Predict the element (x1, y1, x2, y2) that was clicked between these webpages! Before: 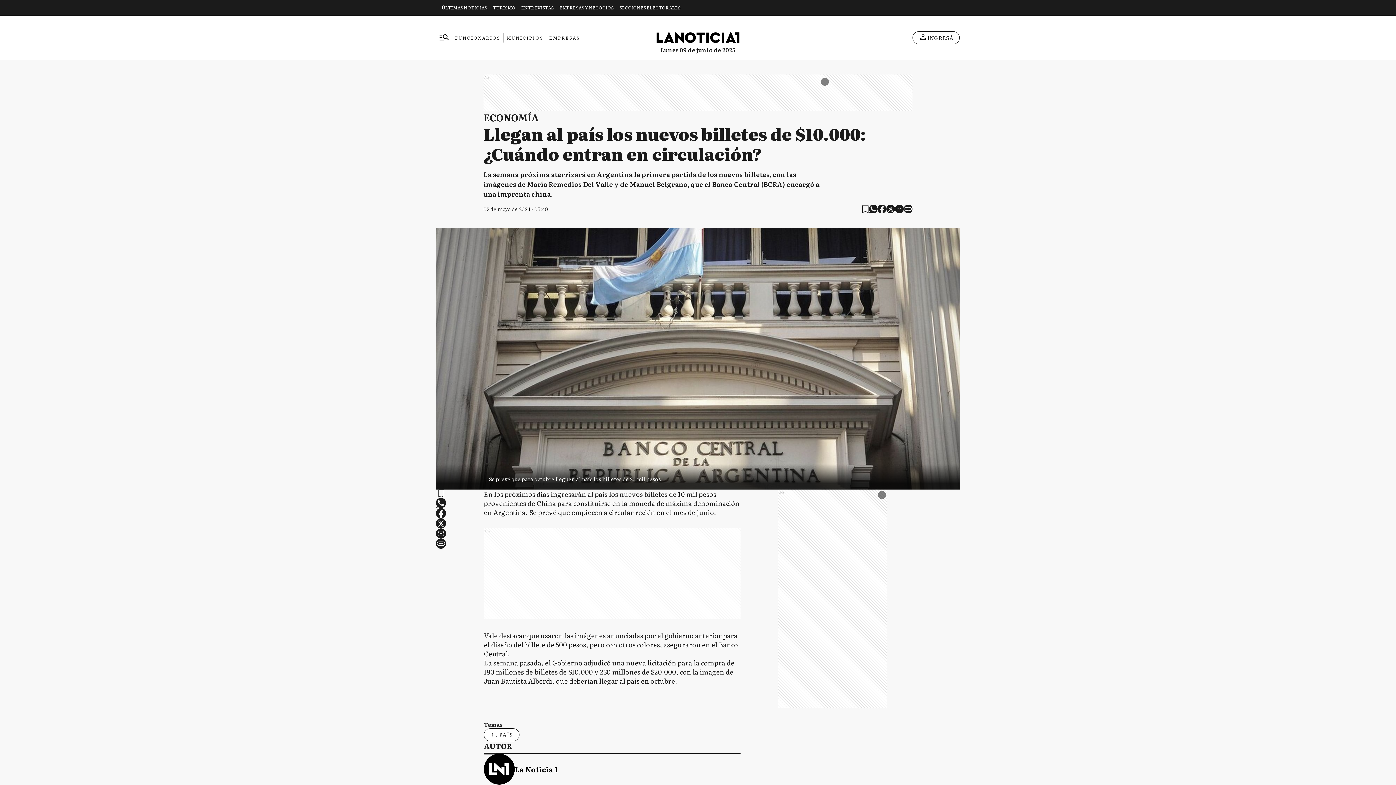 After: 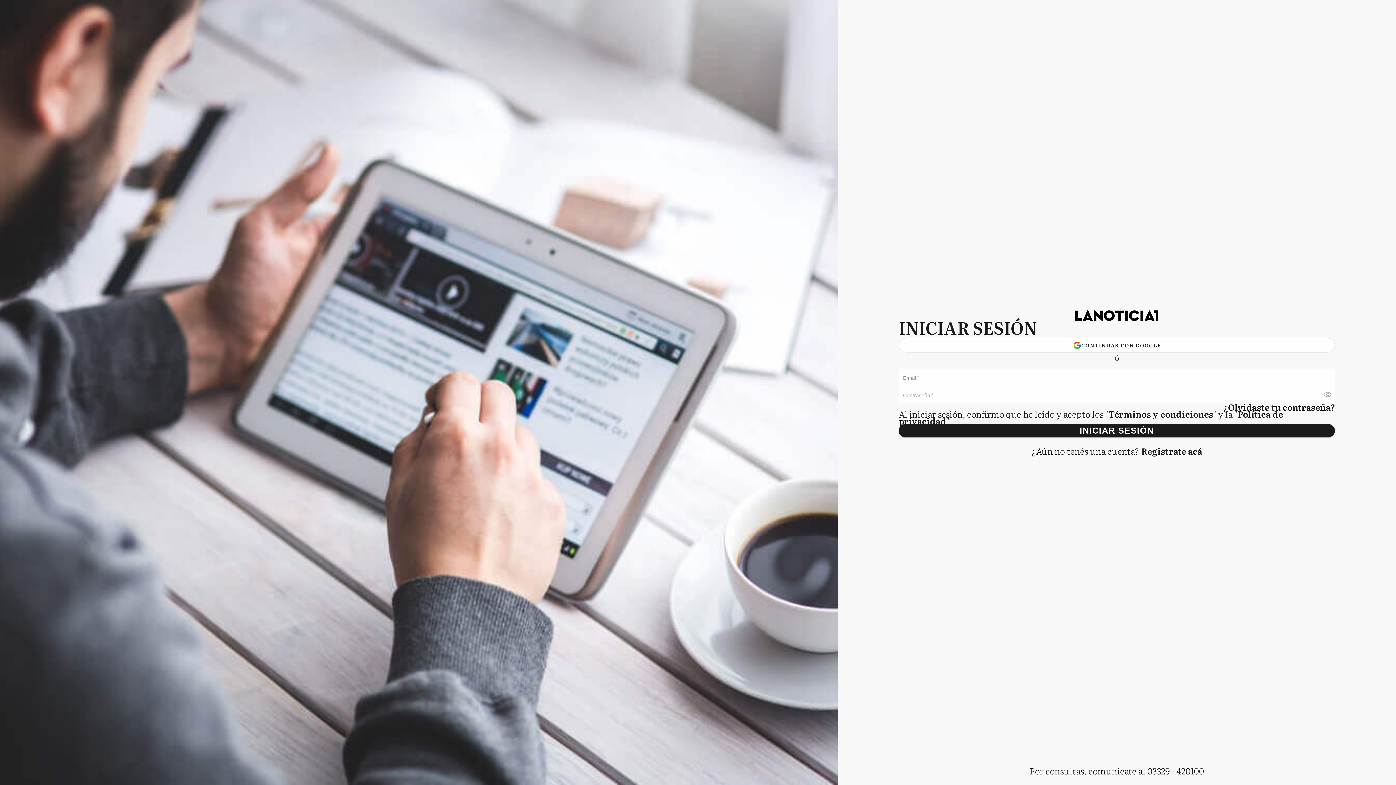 Action: bbox: (912, 31, 959, 44) label: INGRESÁ